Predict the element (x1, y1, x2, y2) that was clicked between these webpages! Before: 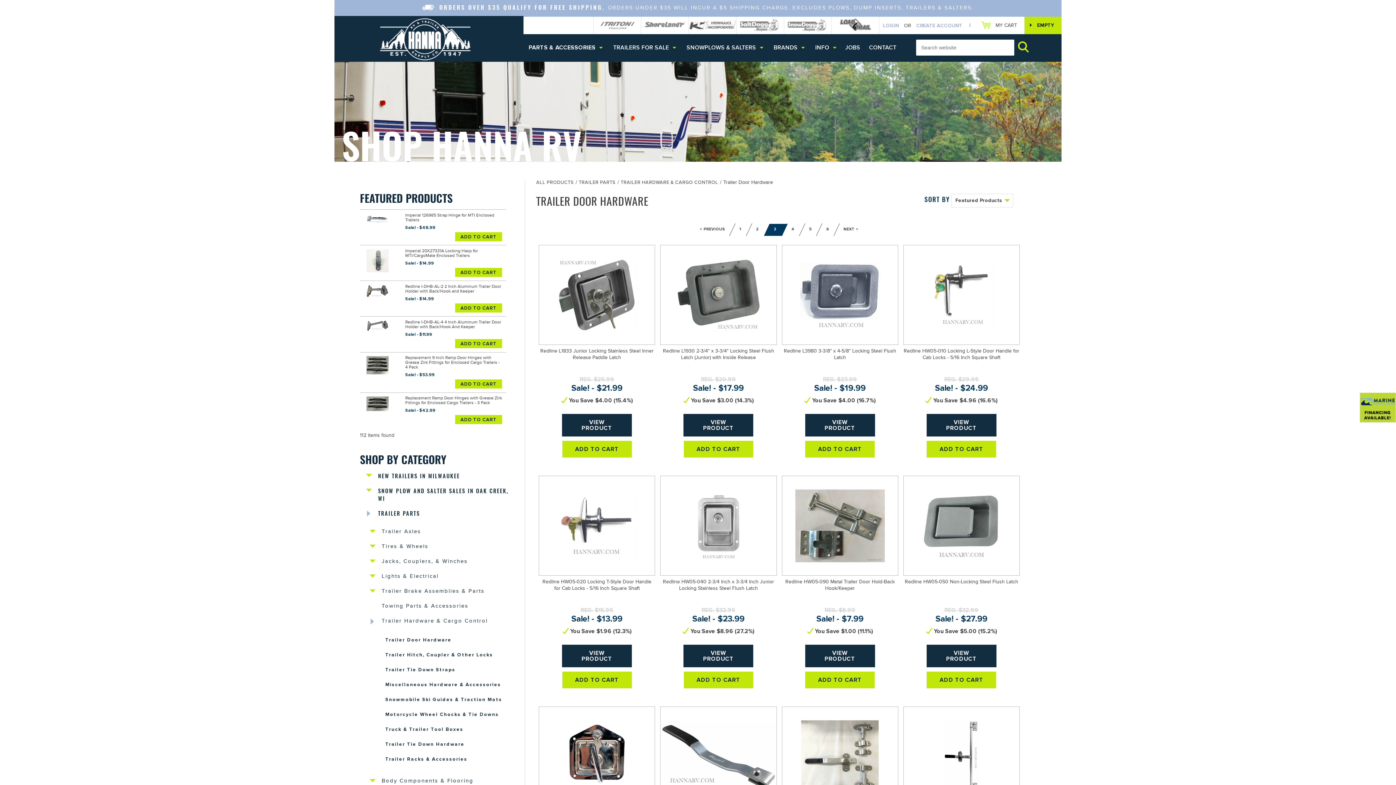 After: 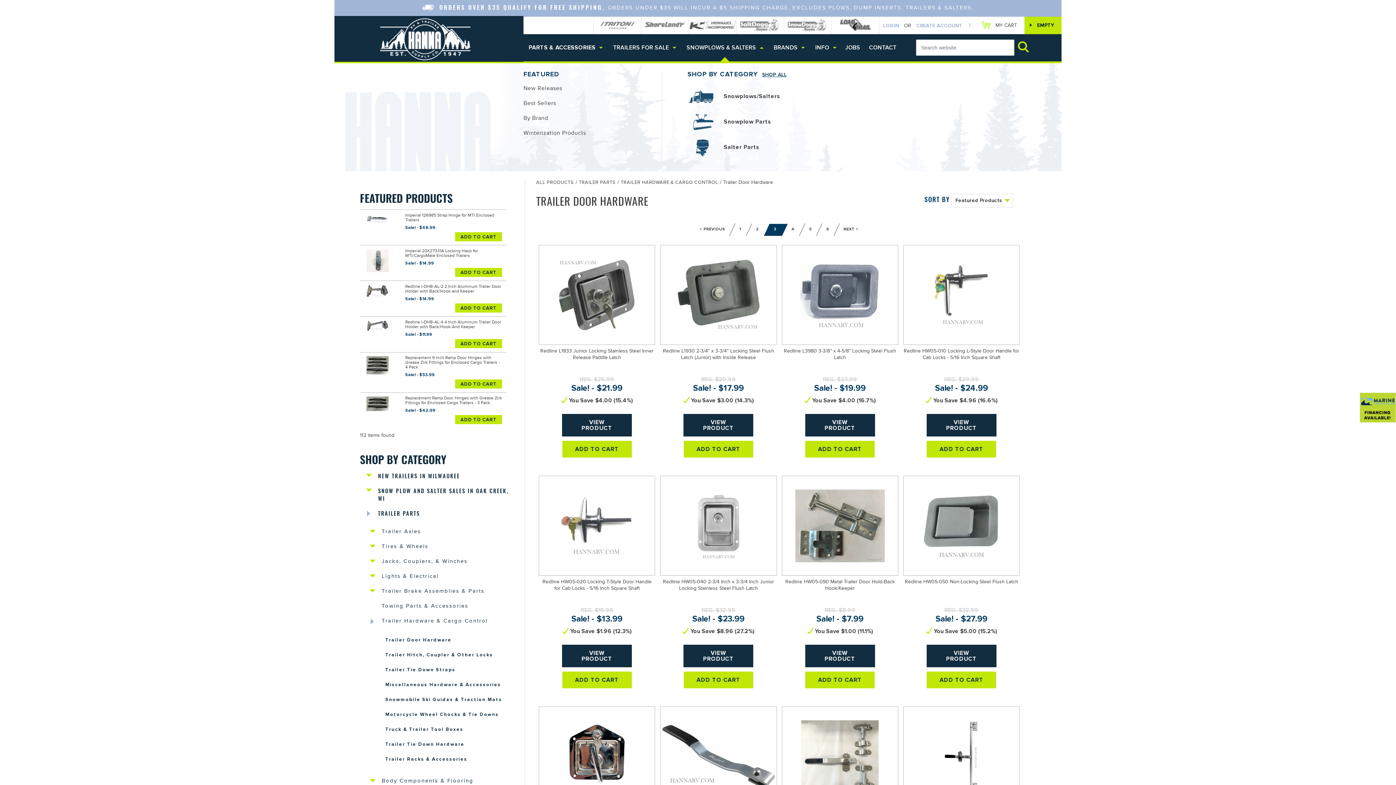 Action: bbox: (686, 34, 763, 61) label: SNOWPLOWS & SALTERS